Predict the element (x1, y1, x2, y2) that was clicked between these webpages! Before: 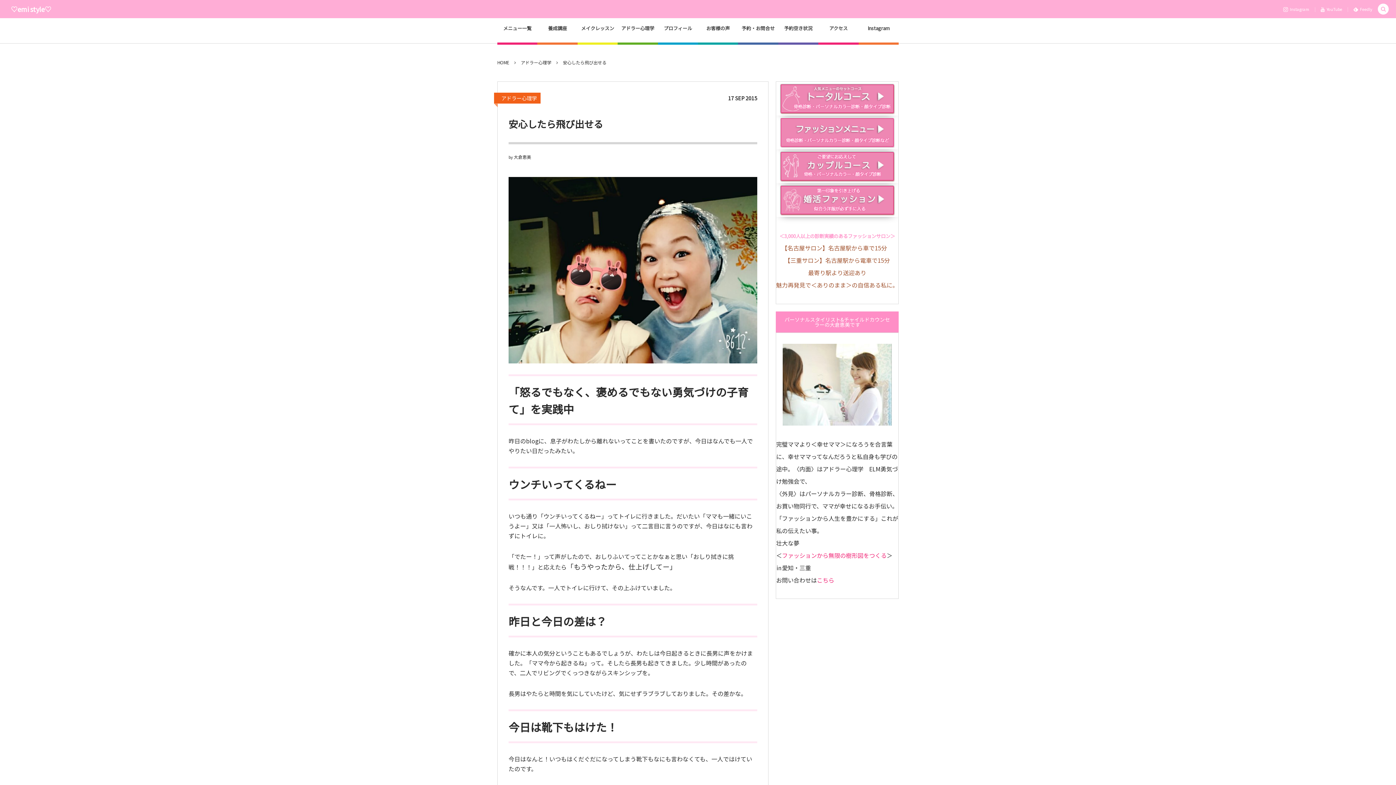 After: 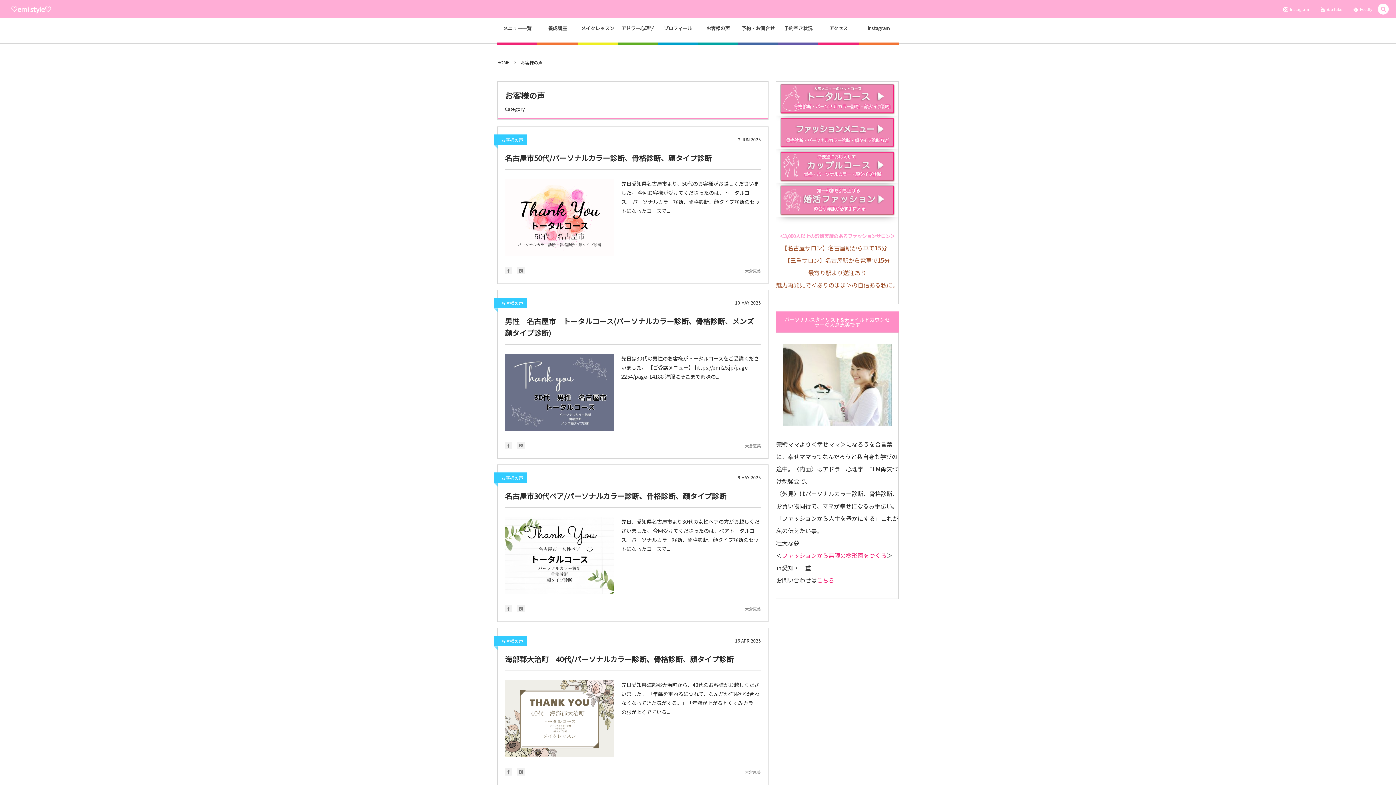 Action: label: お客様の声 bbox: (698, 21, 738, 43)